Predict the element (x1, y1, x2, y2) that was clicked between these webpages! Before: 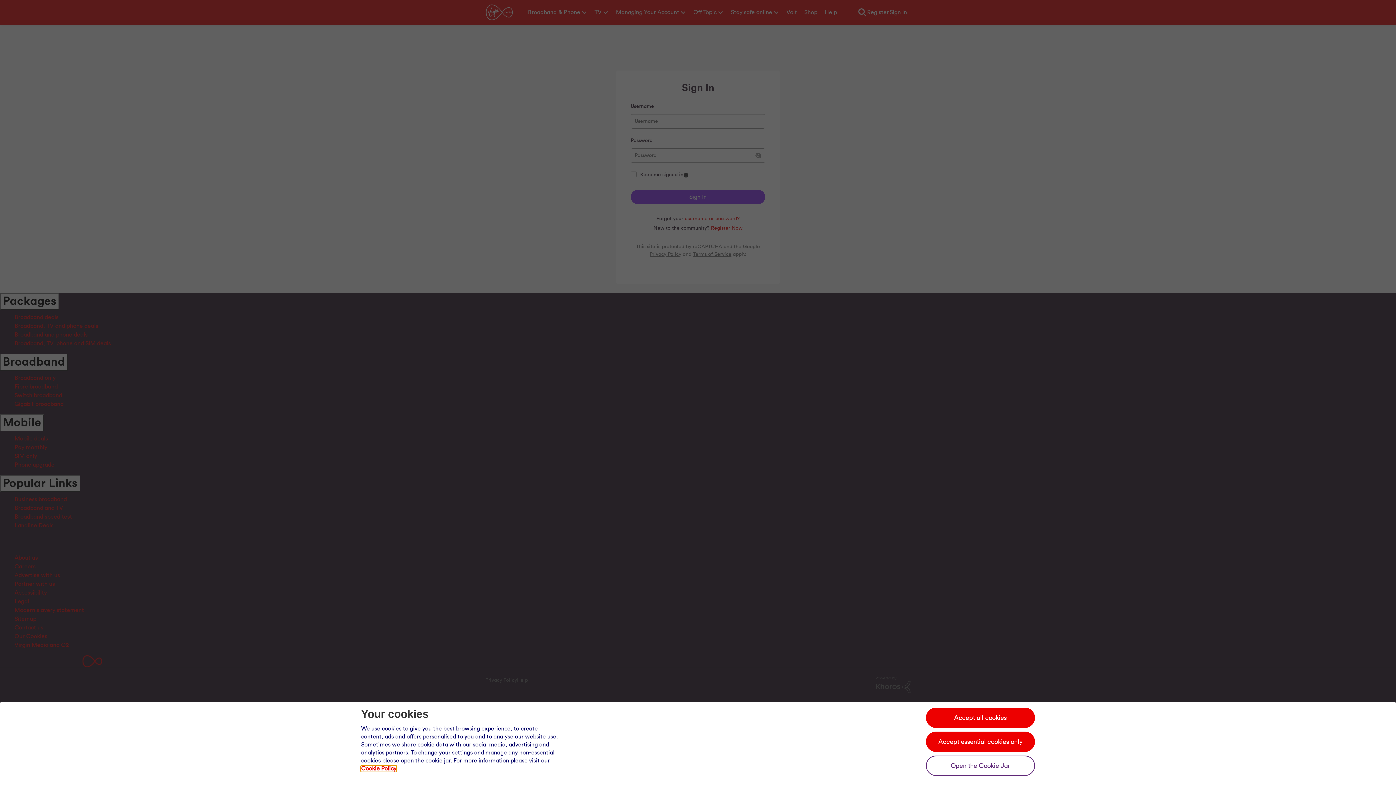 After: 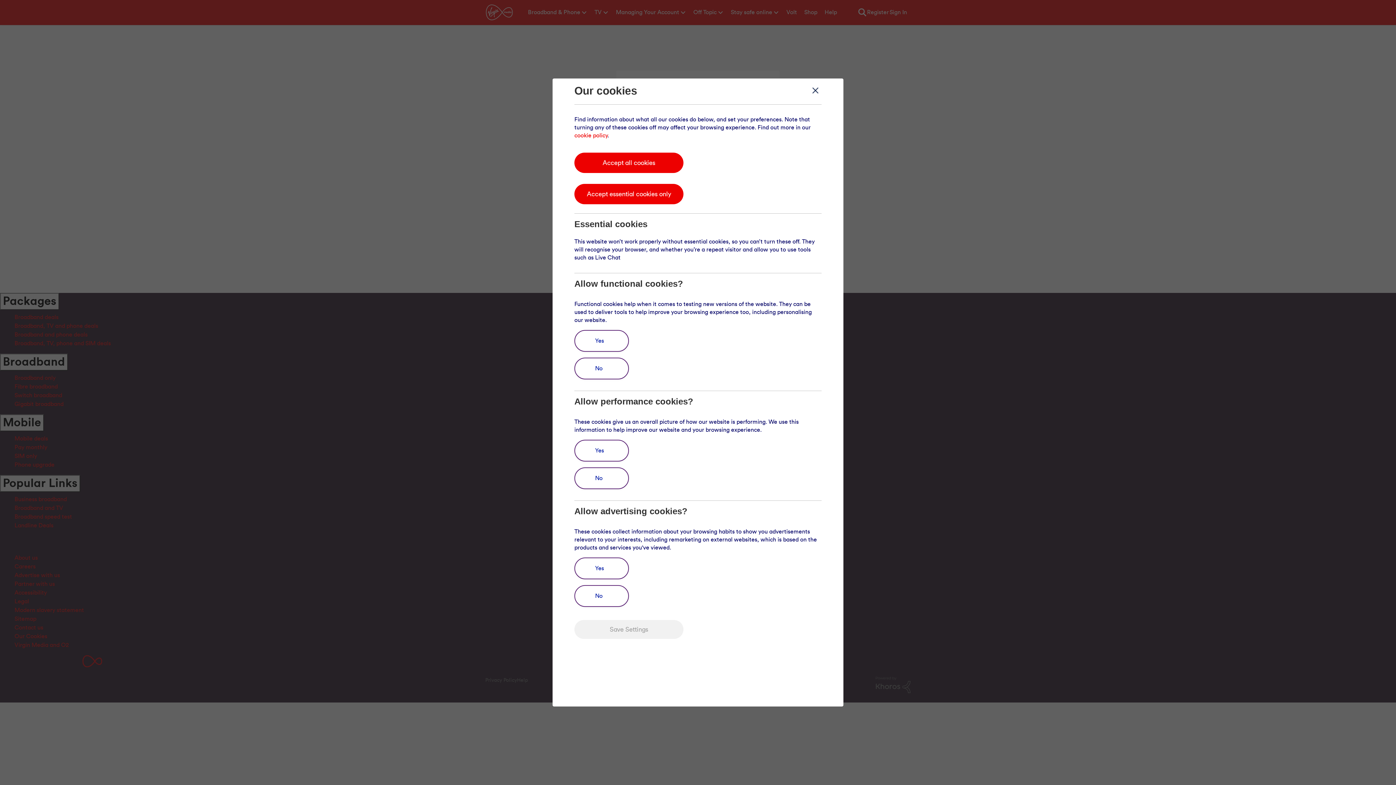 Action: label: Open the cookie jar bbox: (926, 756, 1035, 776)